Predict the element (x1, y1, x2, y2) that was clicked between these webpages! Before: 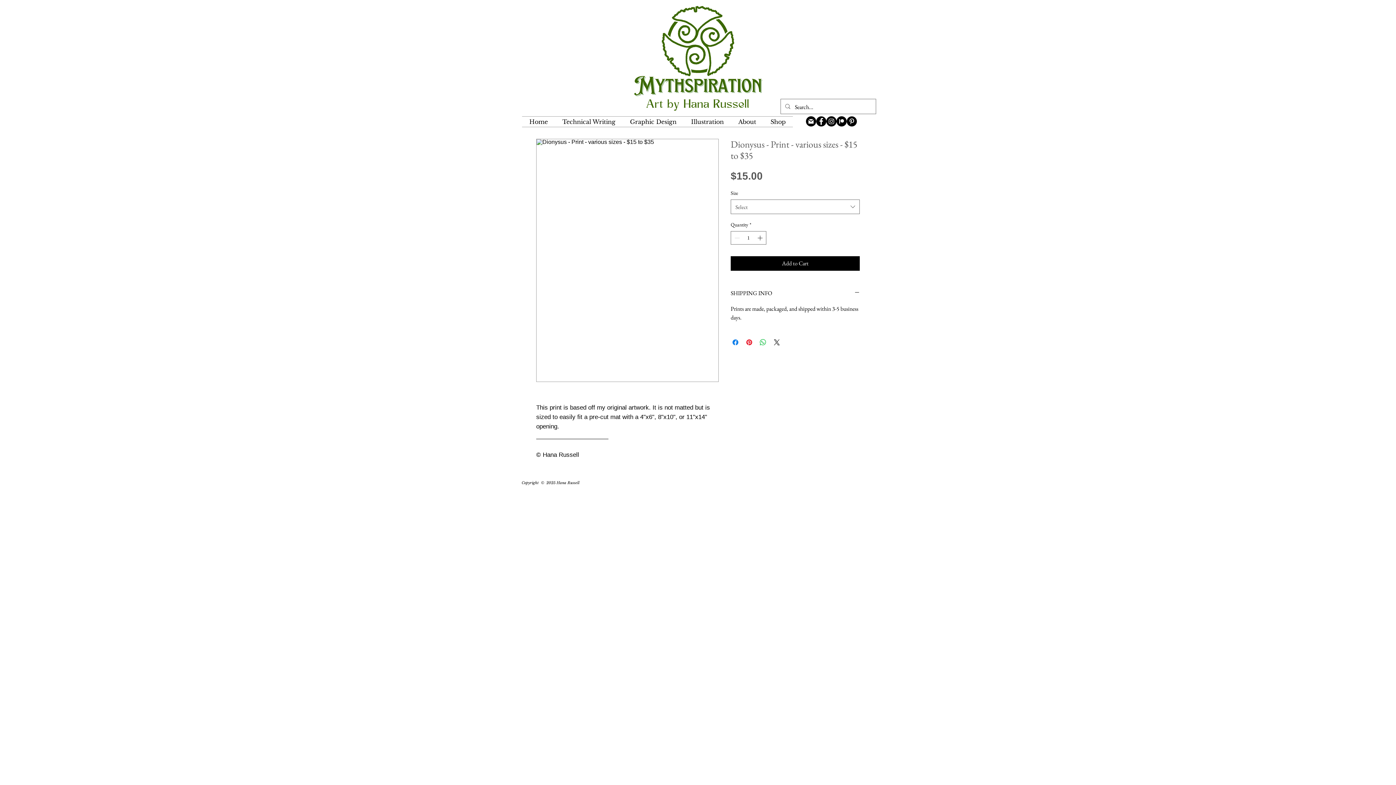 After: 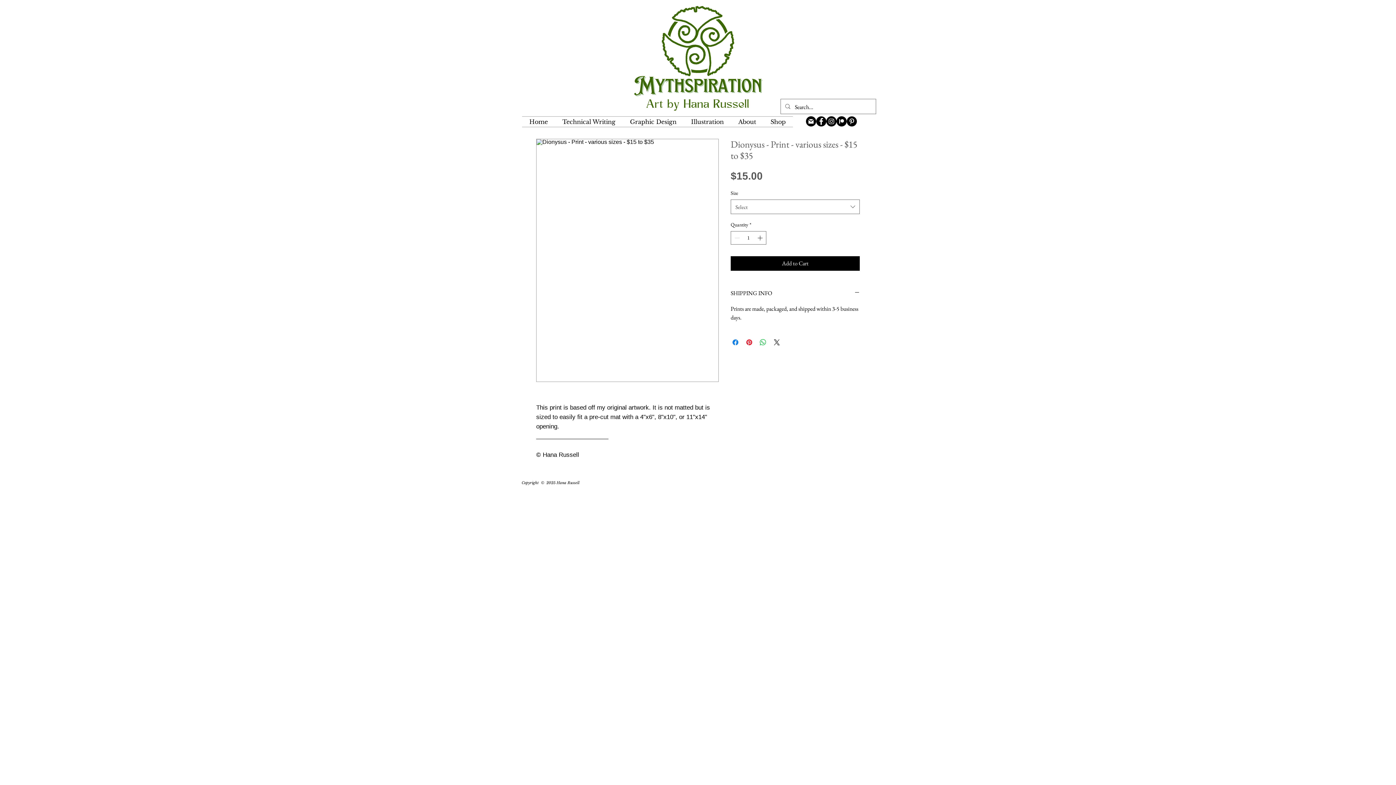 Action: bbox: (846, 116, 857, 126) label: Pinterest